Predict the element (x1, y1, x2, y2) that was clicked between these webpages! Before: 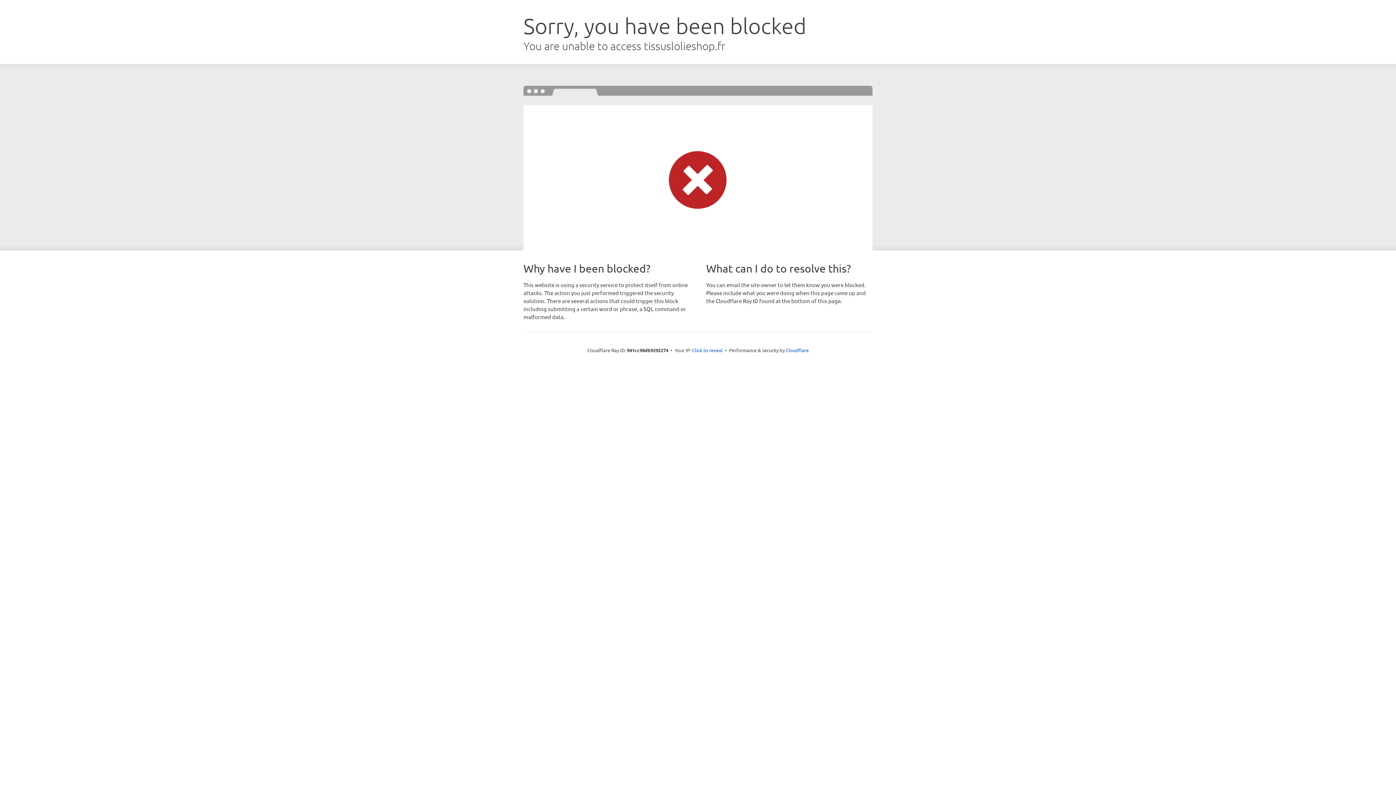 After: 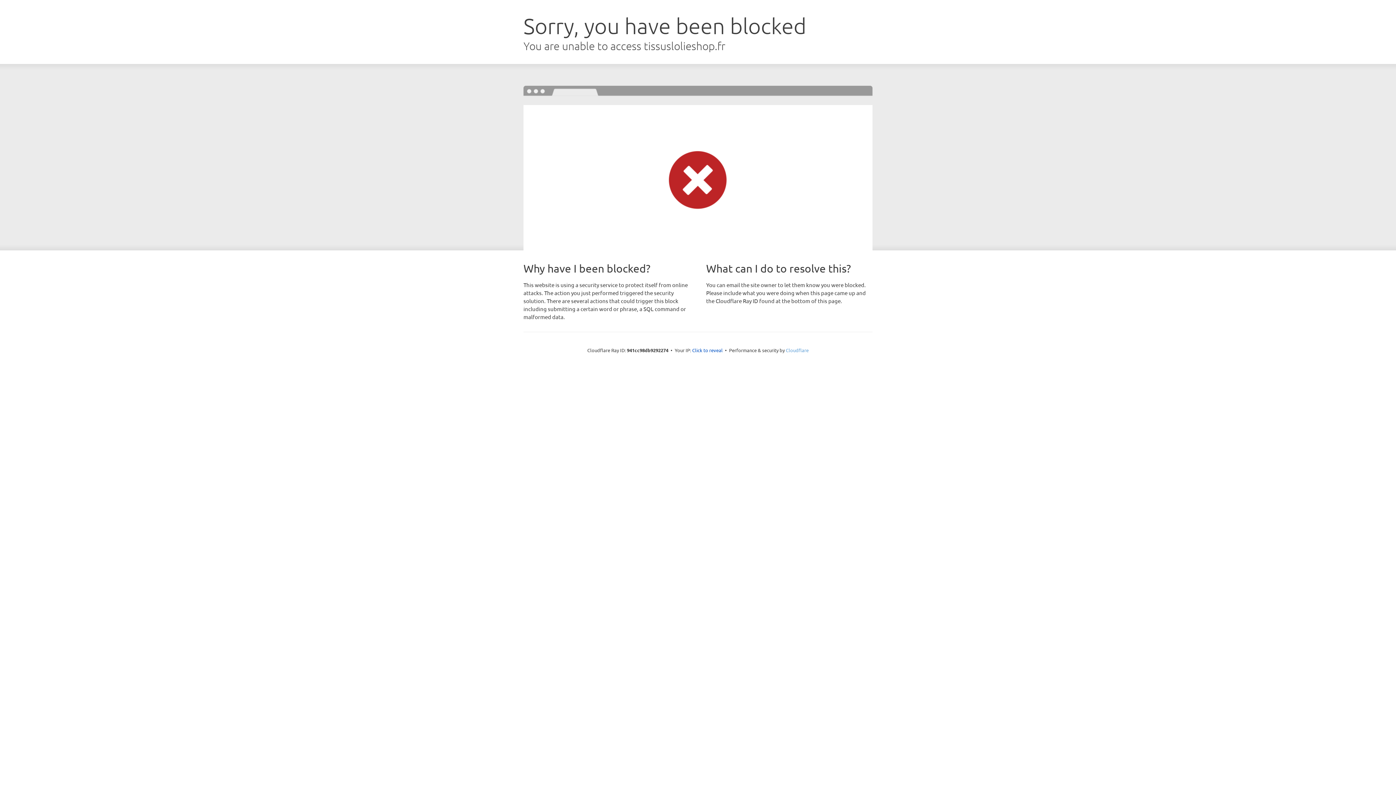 Action: bbox: (786, 347, 808, 353) label: Cloudflare